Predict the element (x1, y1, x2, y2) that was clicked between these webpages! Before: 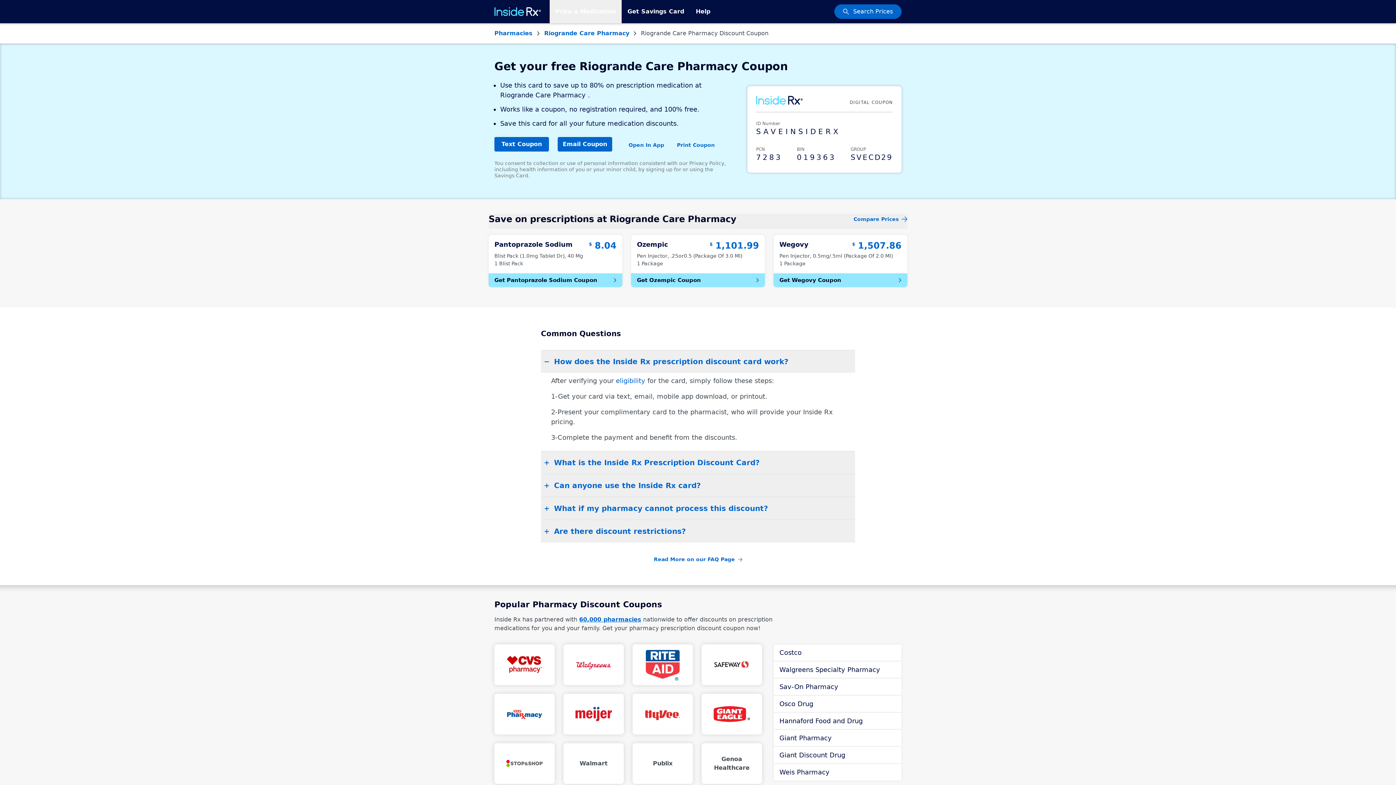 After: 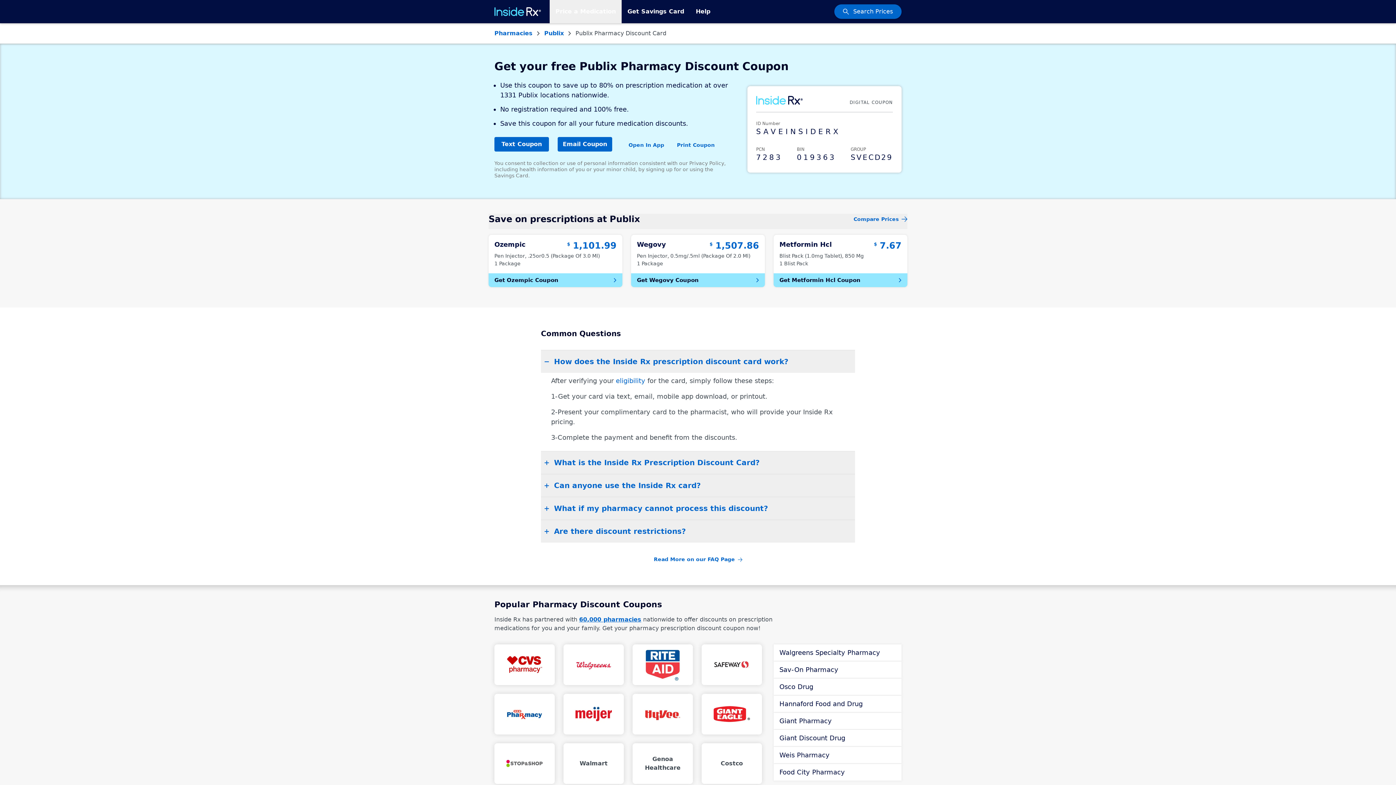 Action: bbox: (632, 743, 693, 784) label: Publix